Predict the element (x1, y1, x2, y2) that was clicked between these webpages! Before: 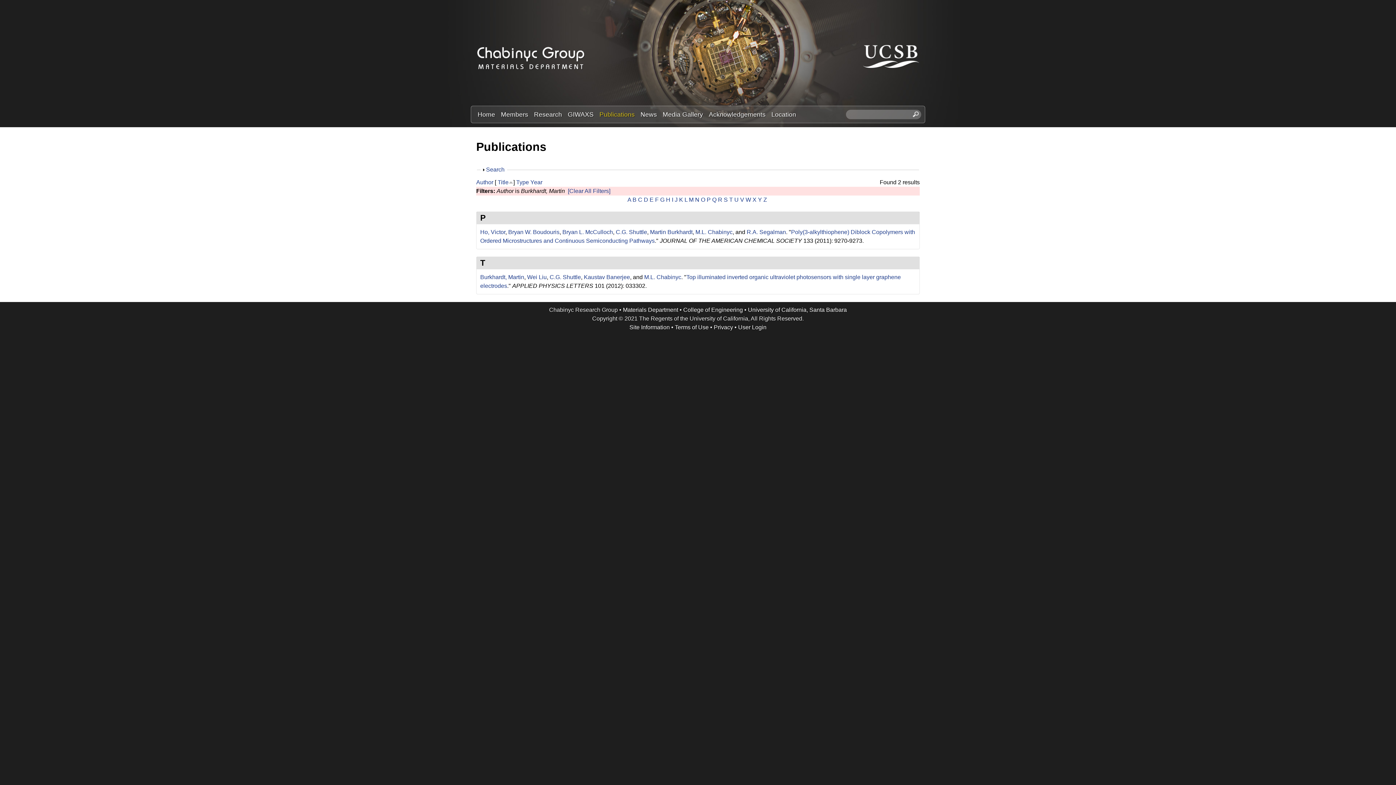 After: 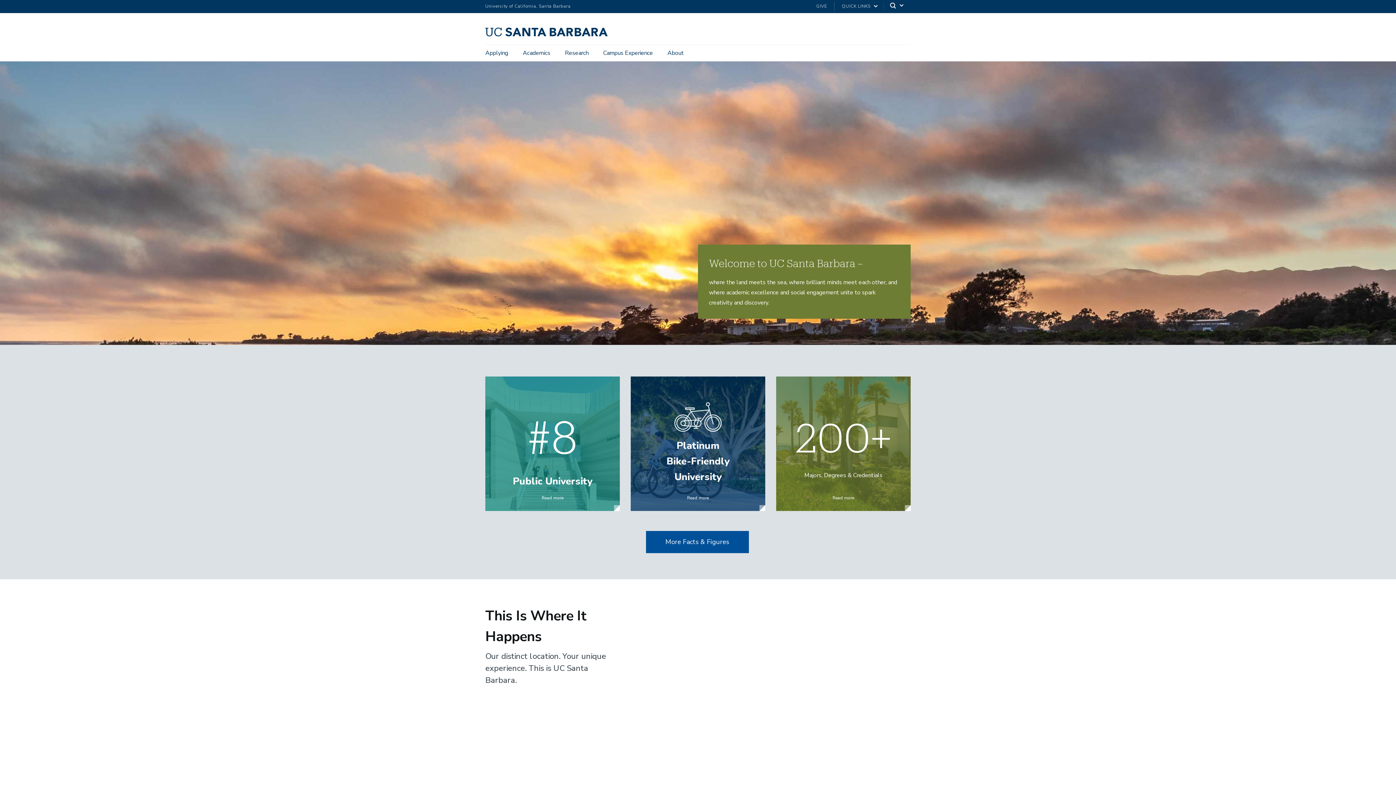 Action: bbox: (748, 306, 847, 312) label: University of California, Santa Barbara